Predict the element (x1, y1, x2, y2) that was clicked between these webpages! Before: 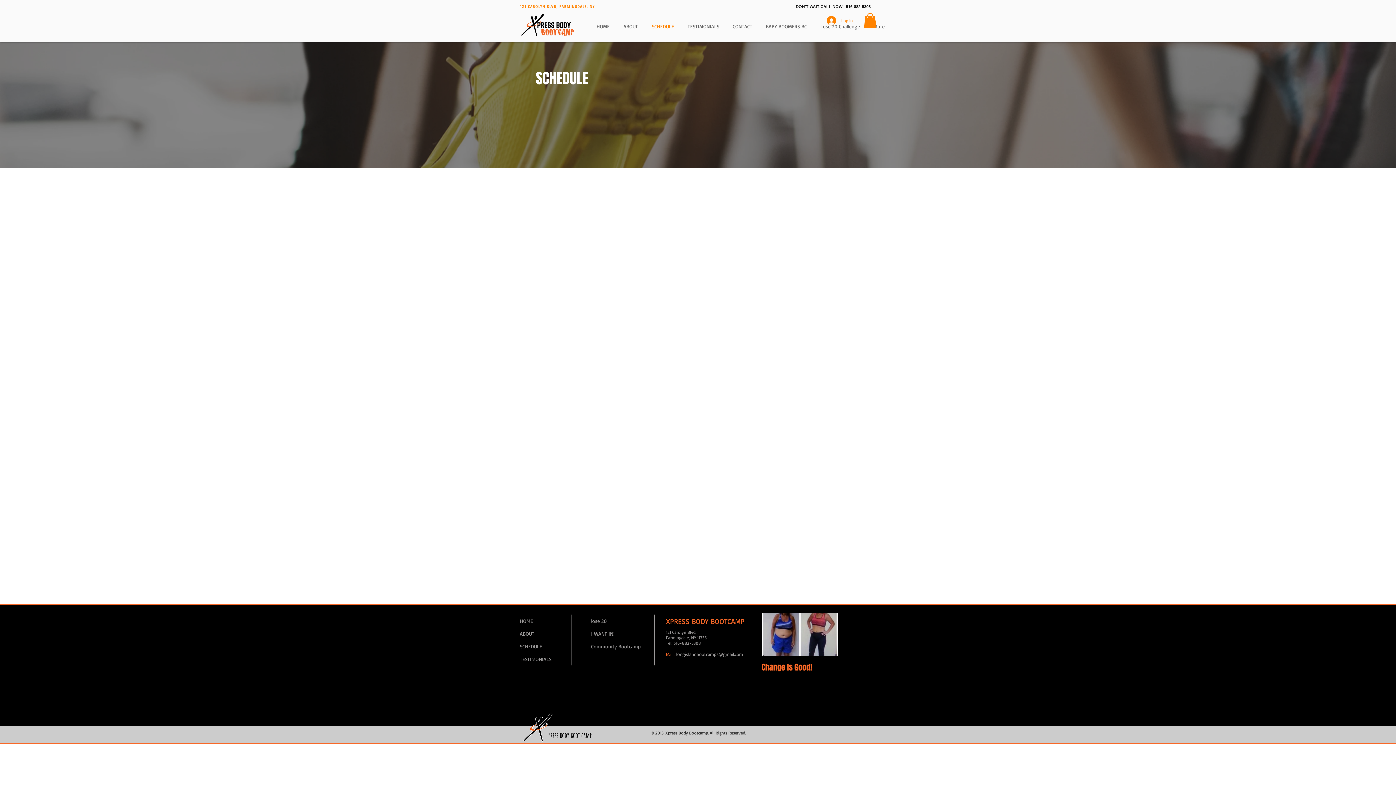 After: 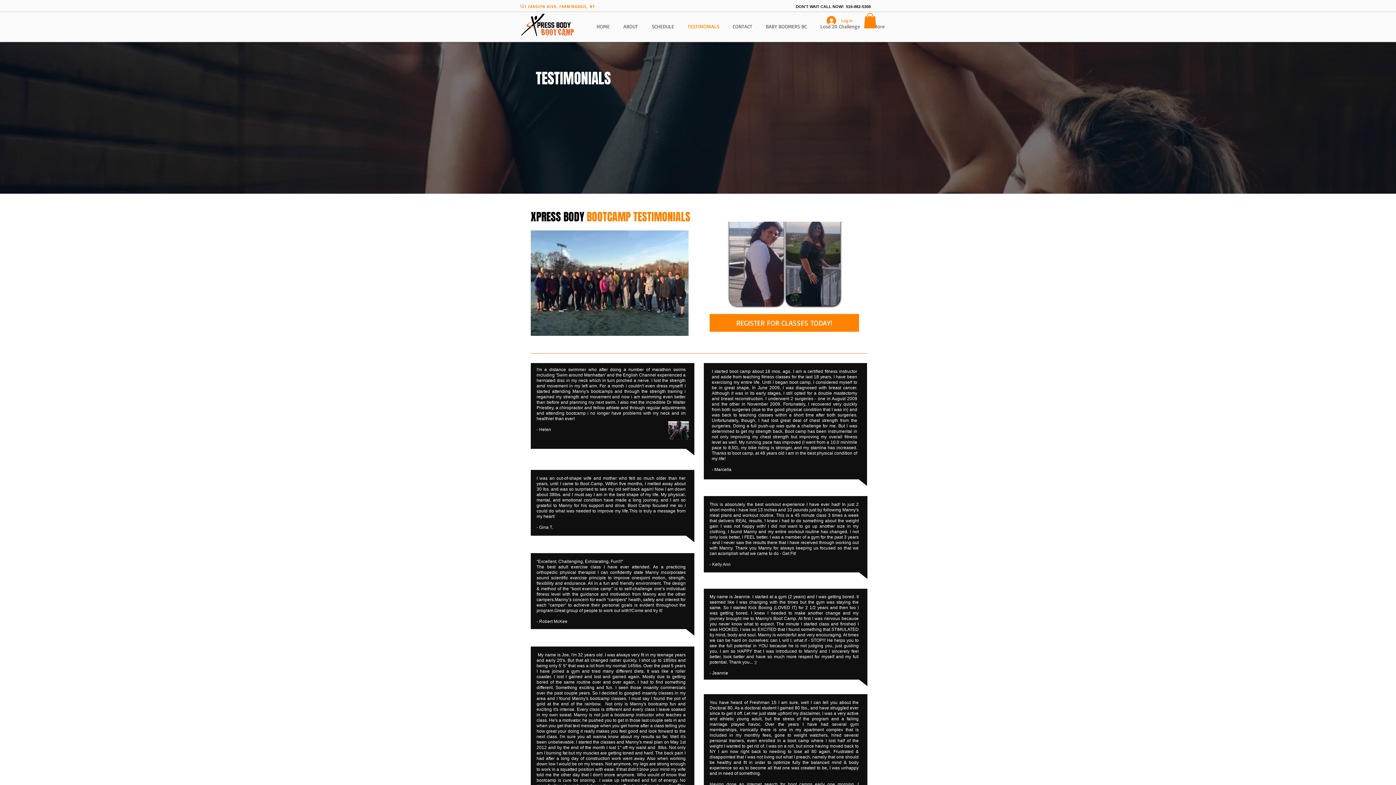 Action: label: TESTIMONIALS bbox: (520, 653, 571, 665)